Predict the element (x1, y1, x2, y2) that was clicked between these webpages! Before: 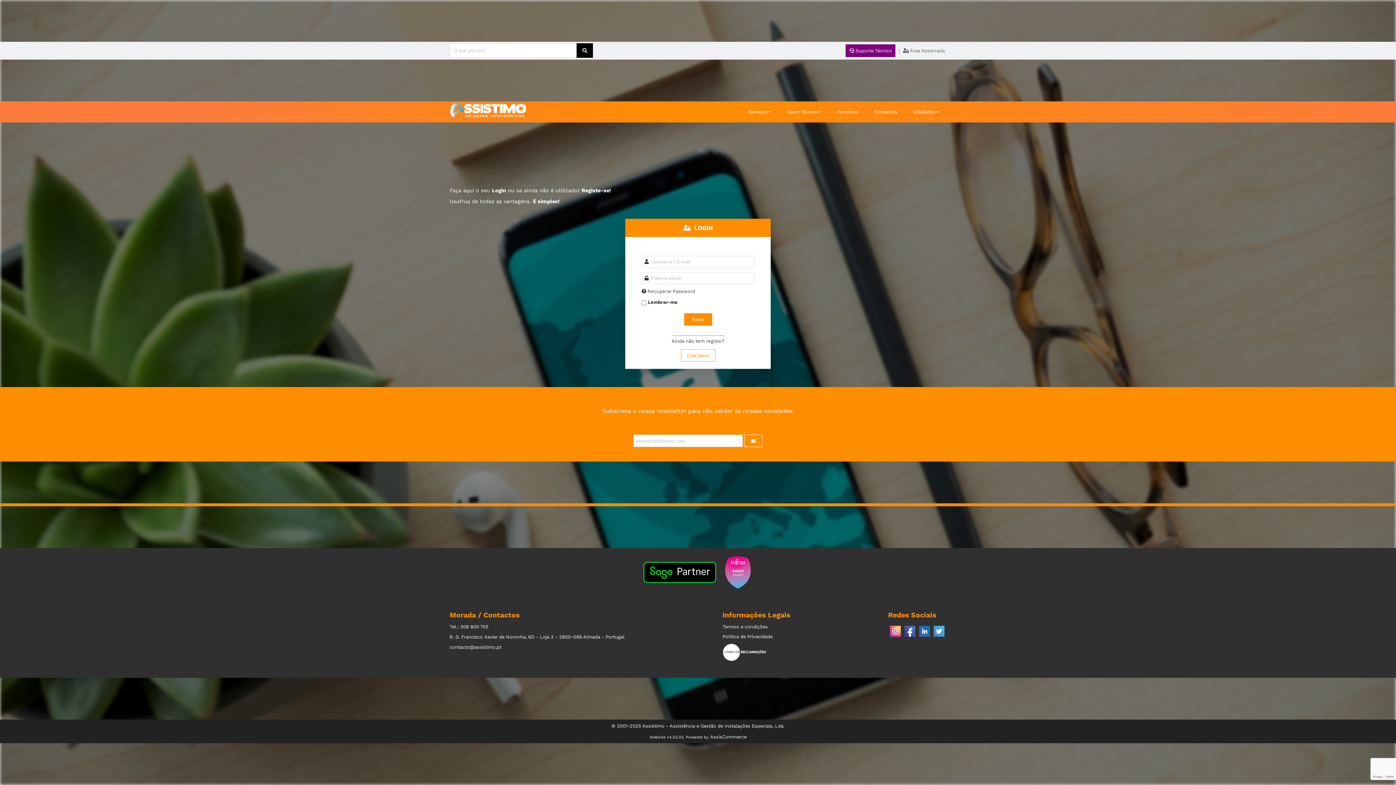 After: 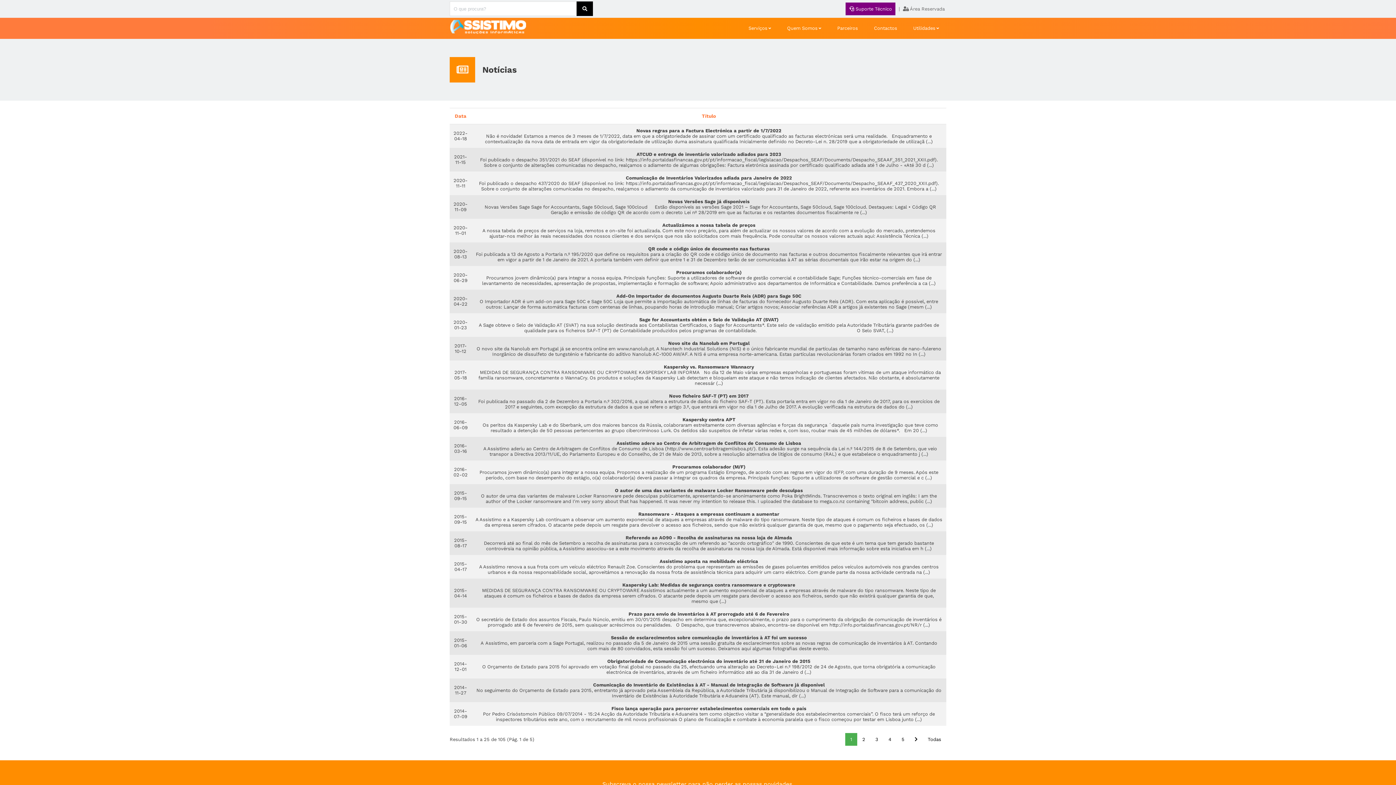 Action: label: Utilidades bbox: (906, 101, 946, 122)